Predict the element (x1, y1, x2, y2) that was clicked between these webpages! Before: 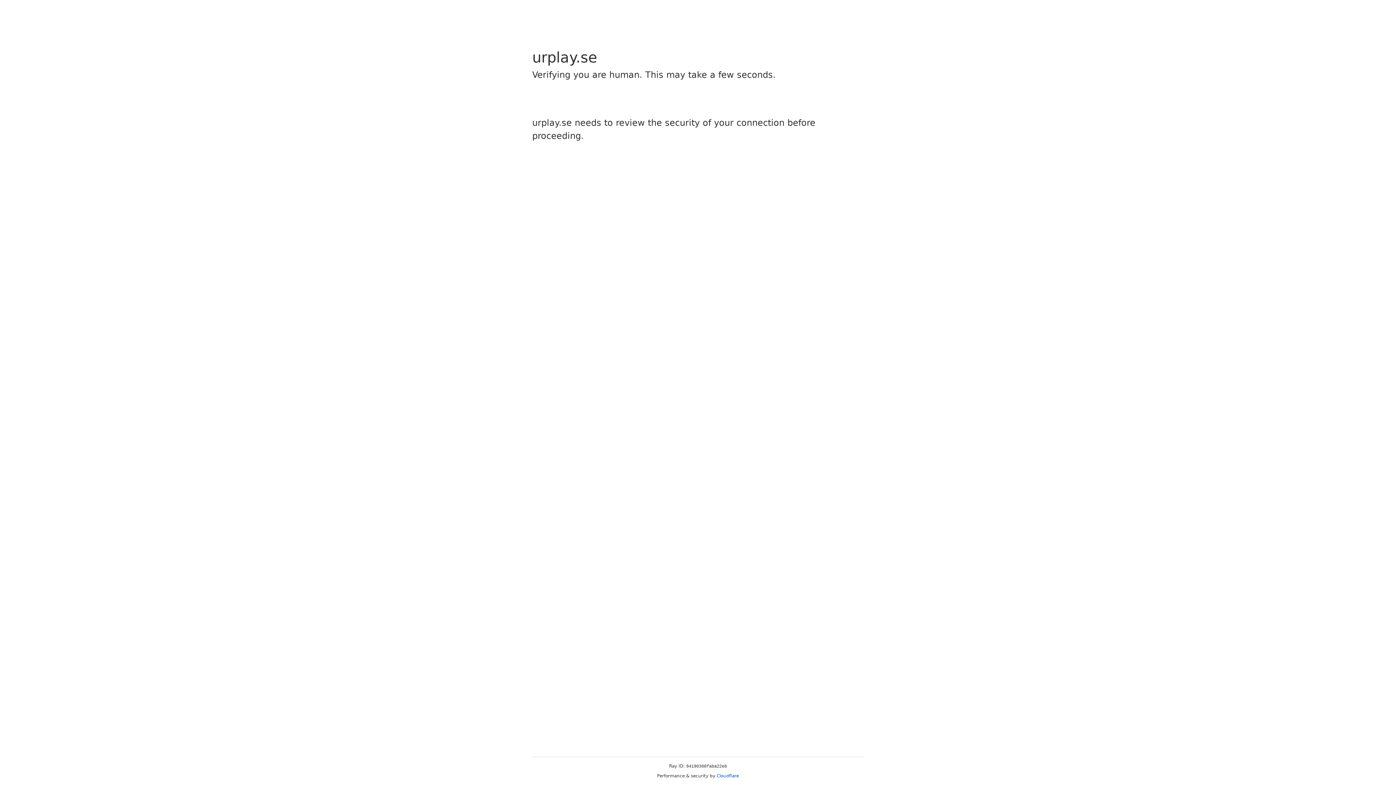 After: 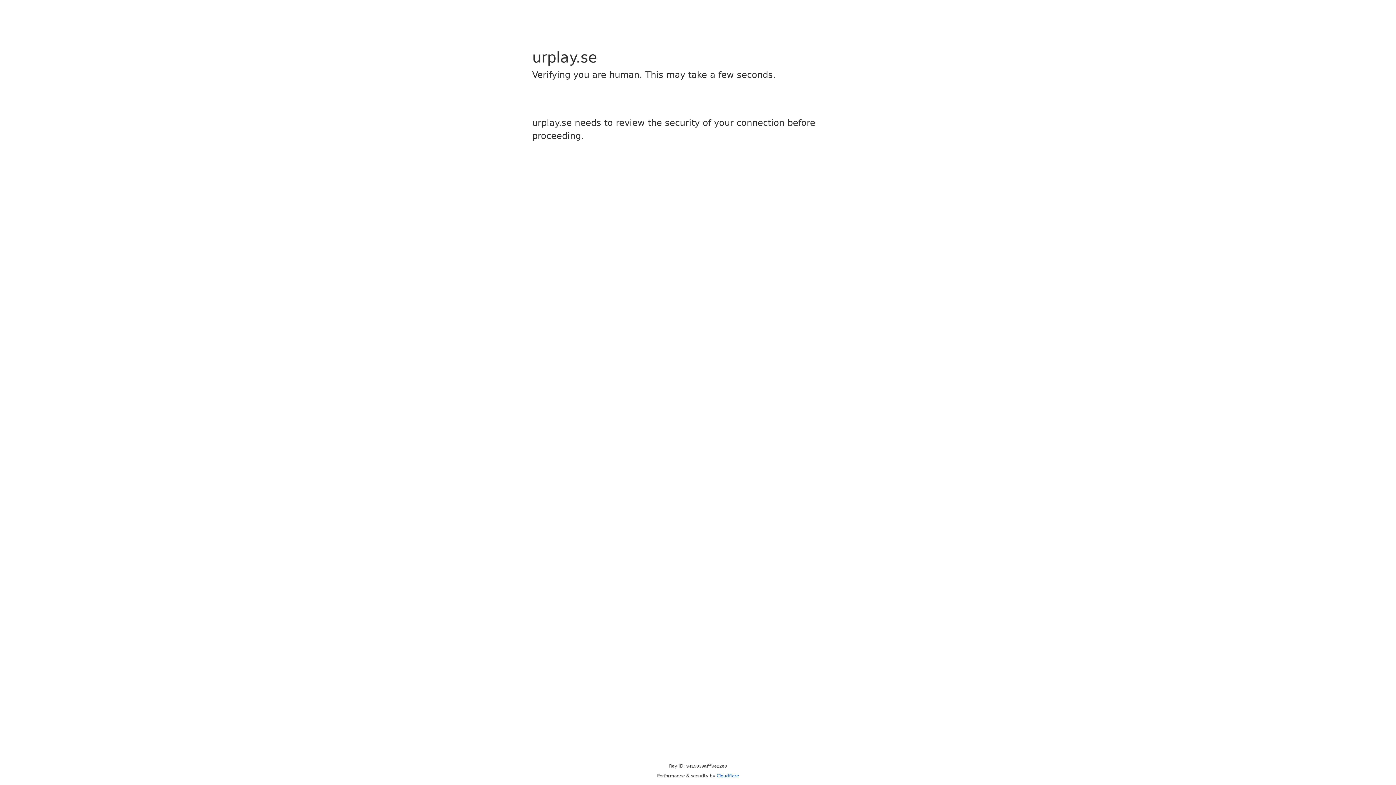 Action: bbox: (716, 773, 739, 778) label: Cloudflare